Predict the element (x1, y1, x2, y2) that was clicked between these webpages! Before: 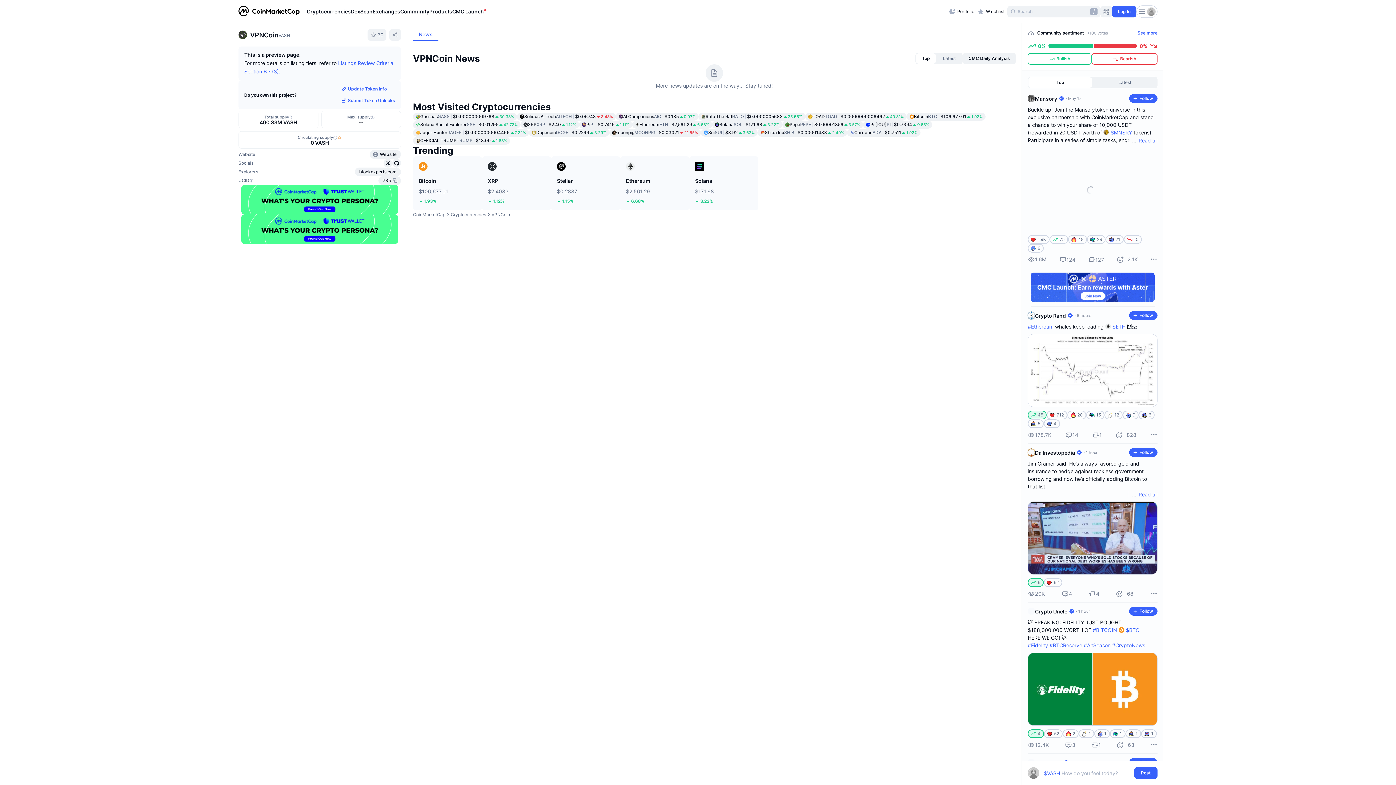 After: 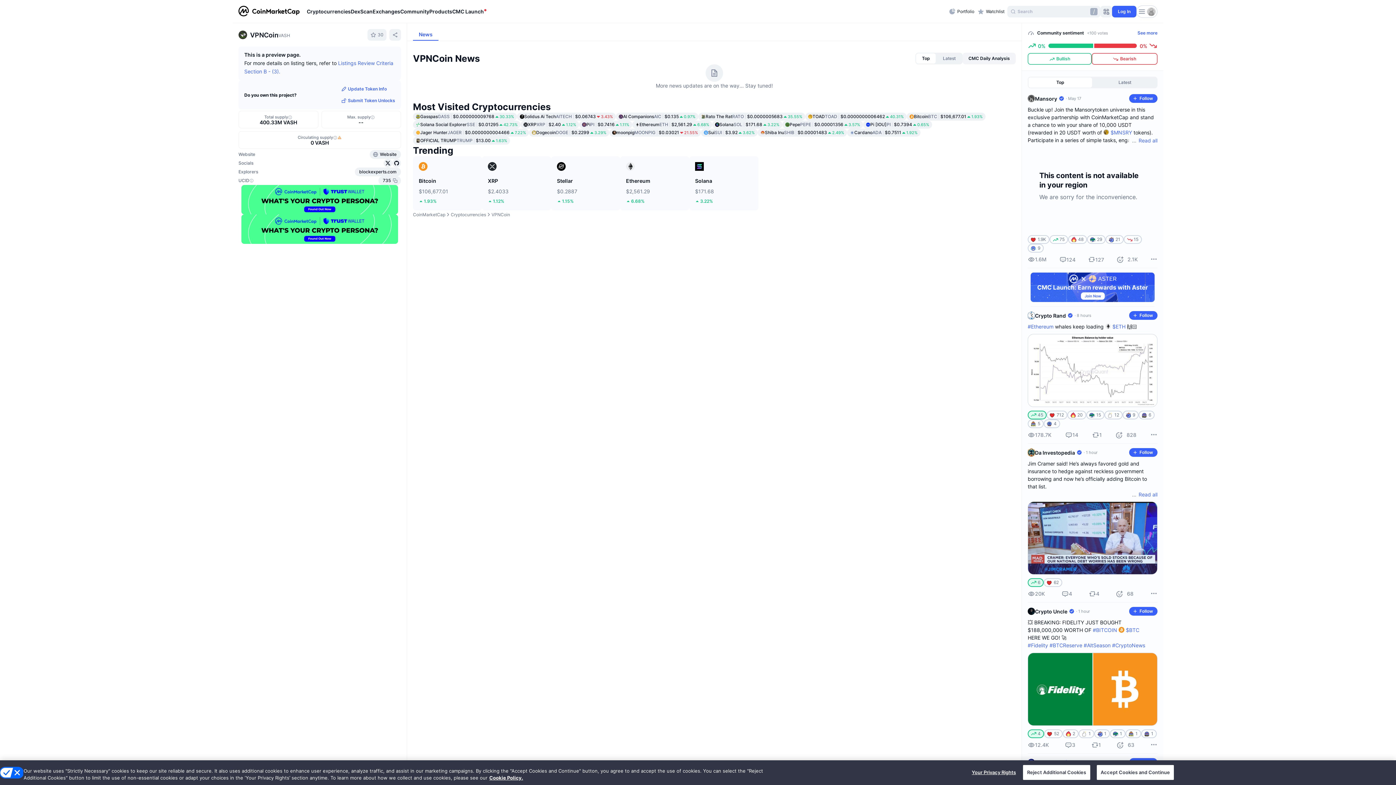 Action: bbox: (962, 52, 1016, 64) label: CMC Daily Analysis